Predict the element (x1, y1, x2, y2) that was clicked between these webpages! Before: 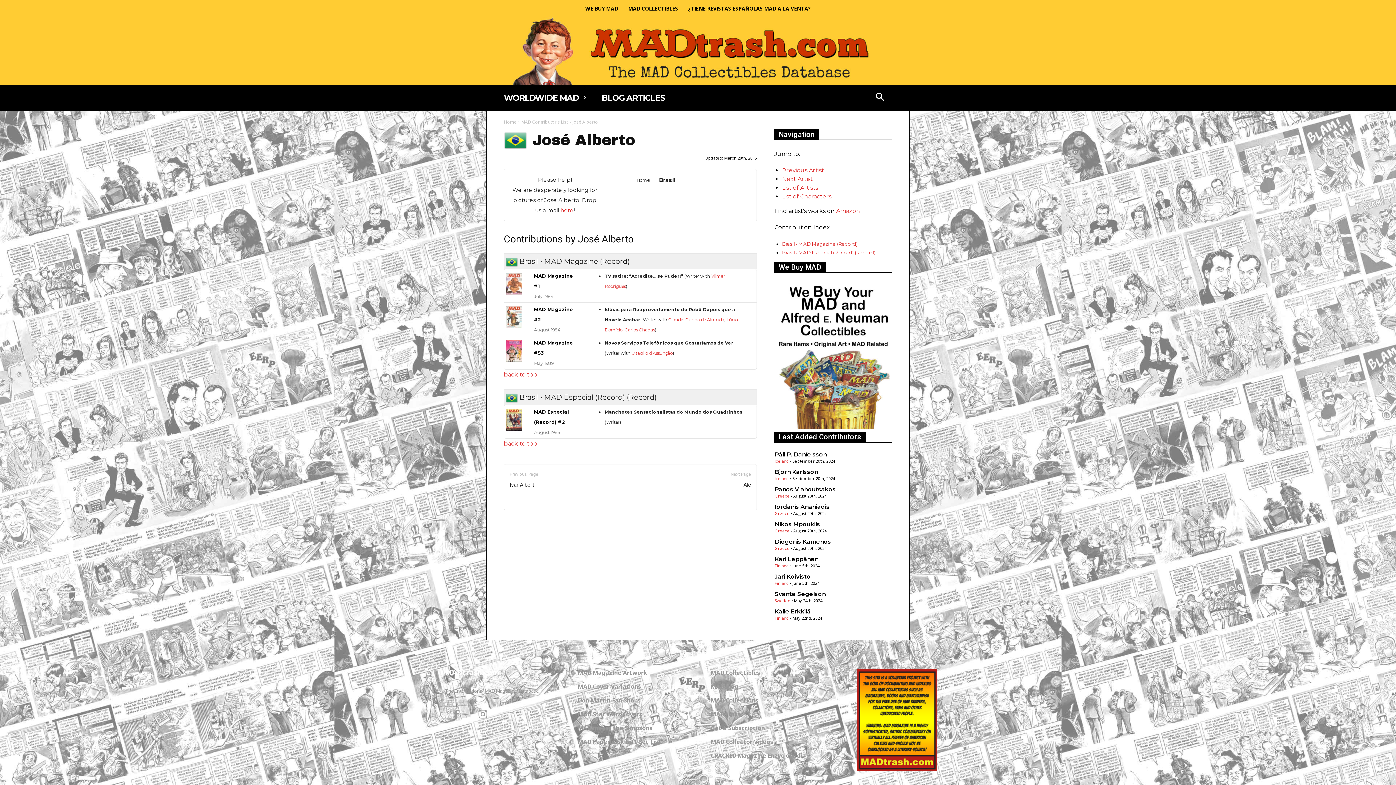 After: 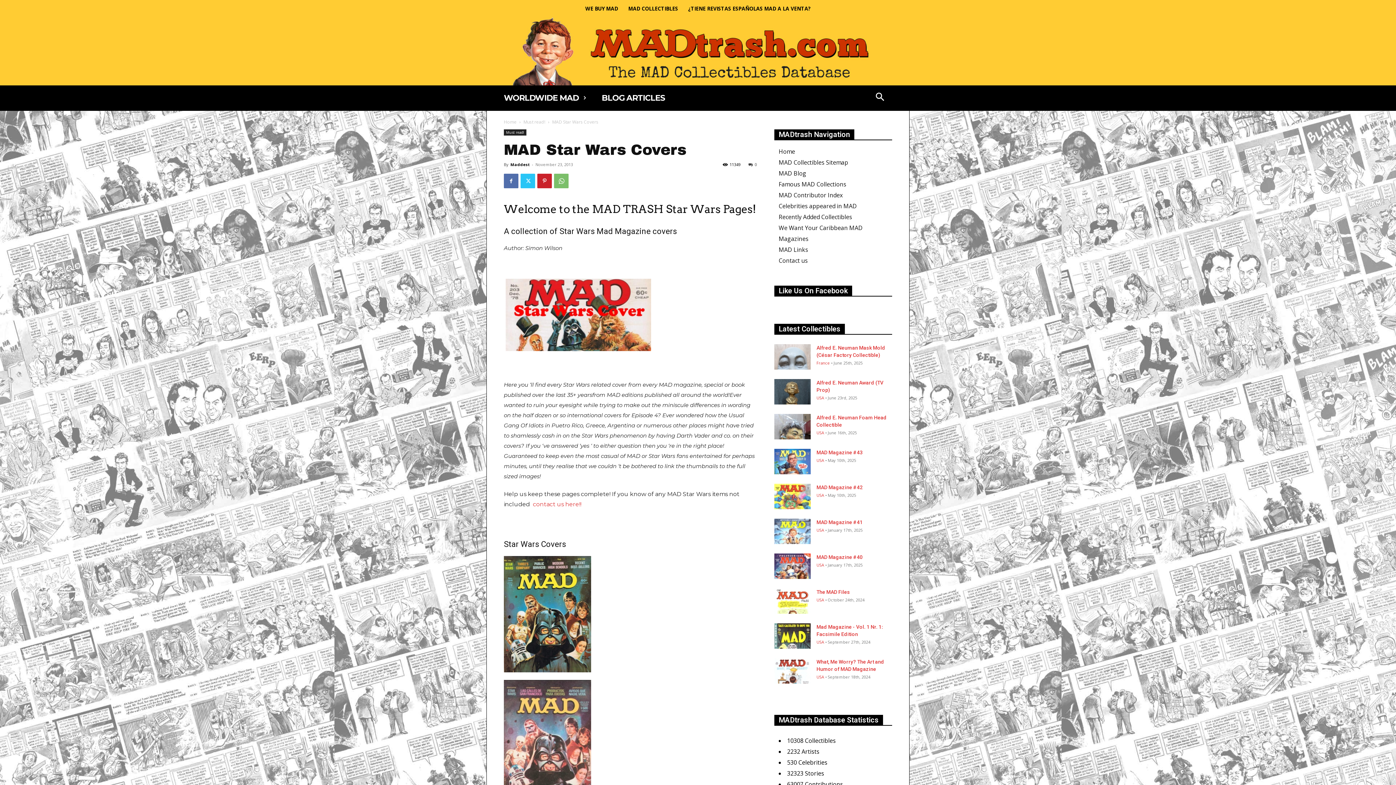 Action: label: MAD Star Wars Covers bbox: (578, 710, 685, 718)